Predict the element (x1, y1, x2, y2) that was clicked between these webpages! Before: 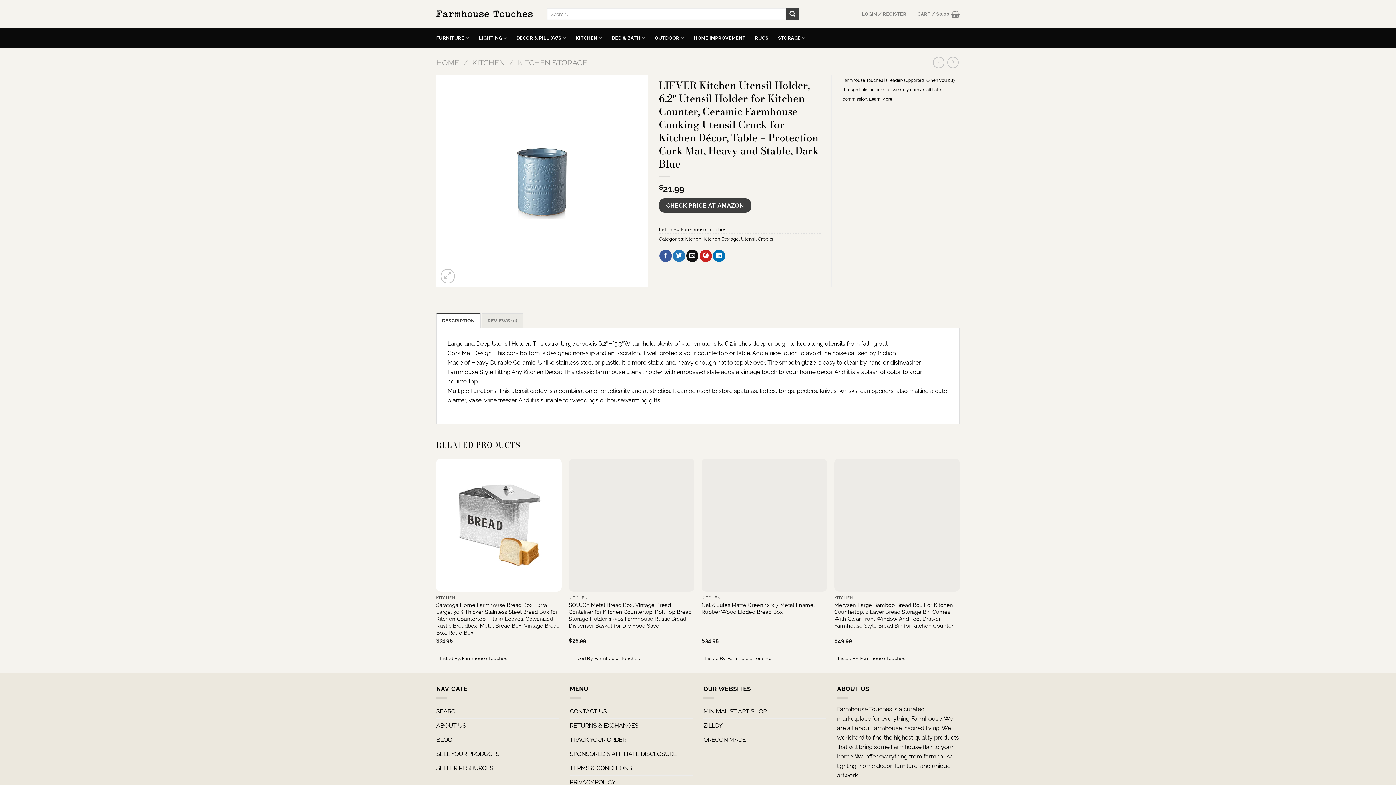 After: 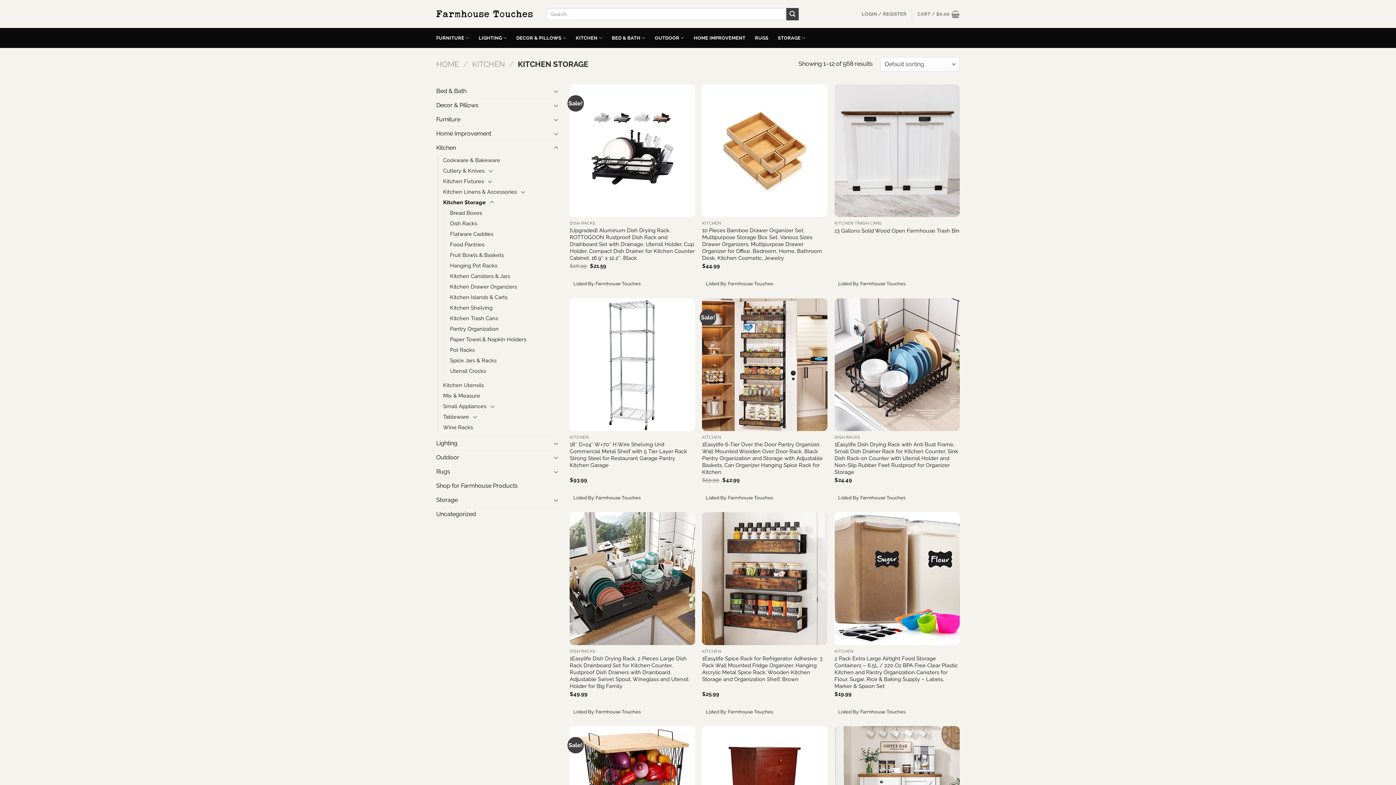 Action: label: KITCHEN STORAGE bbox: (517, 58, 587, 67)